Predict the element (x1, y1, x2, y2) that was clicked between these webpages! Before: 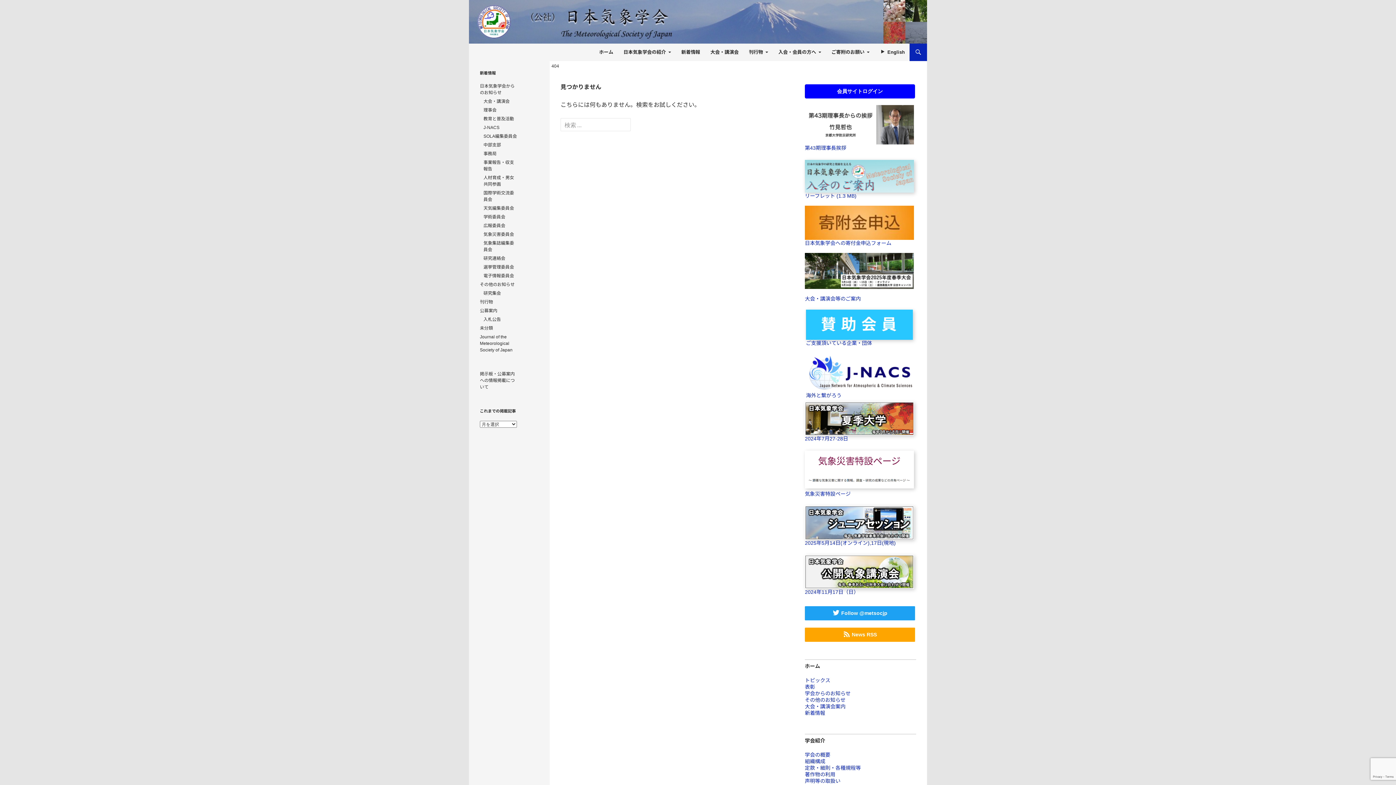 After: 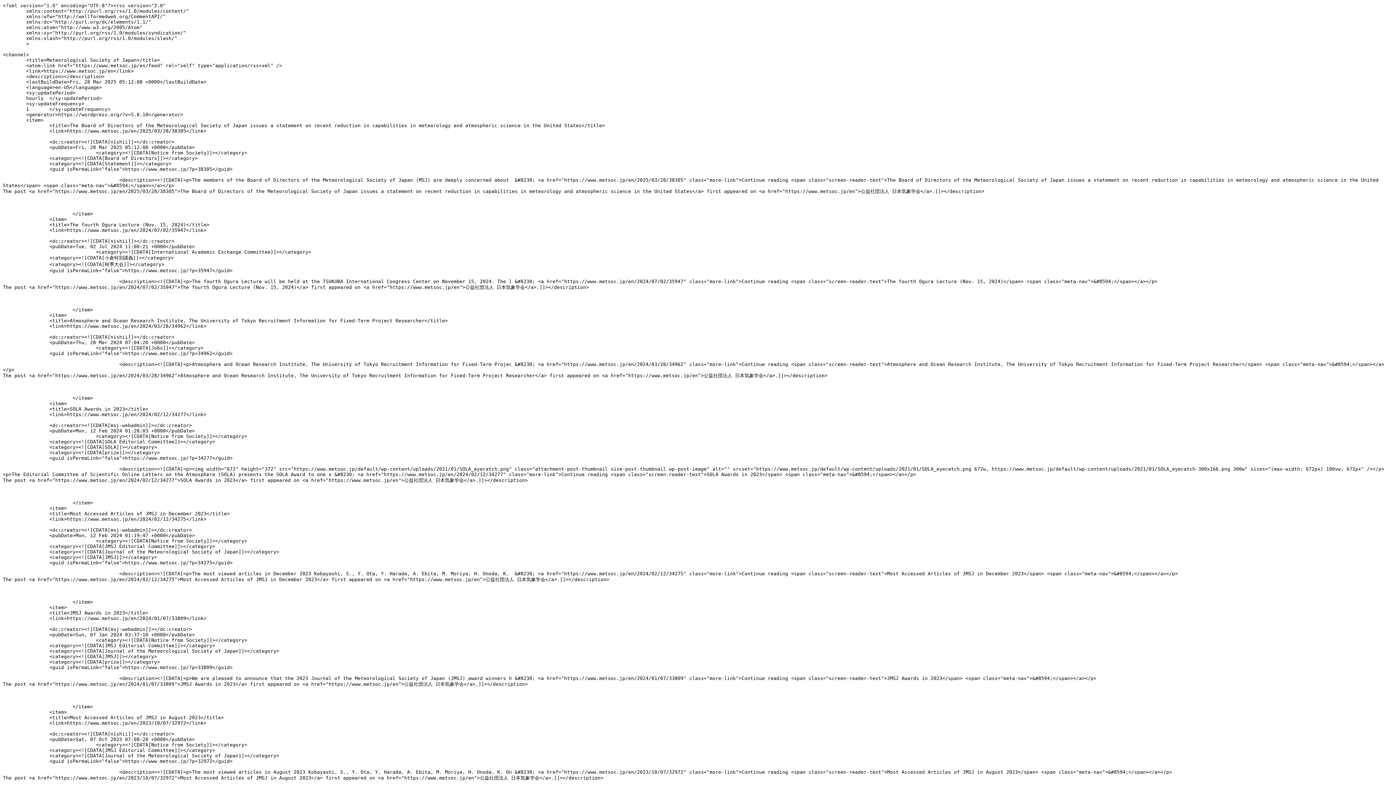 Action: label:  News RSS bbox: (805, 628, 915, 642)